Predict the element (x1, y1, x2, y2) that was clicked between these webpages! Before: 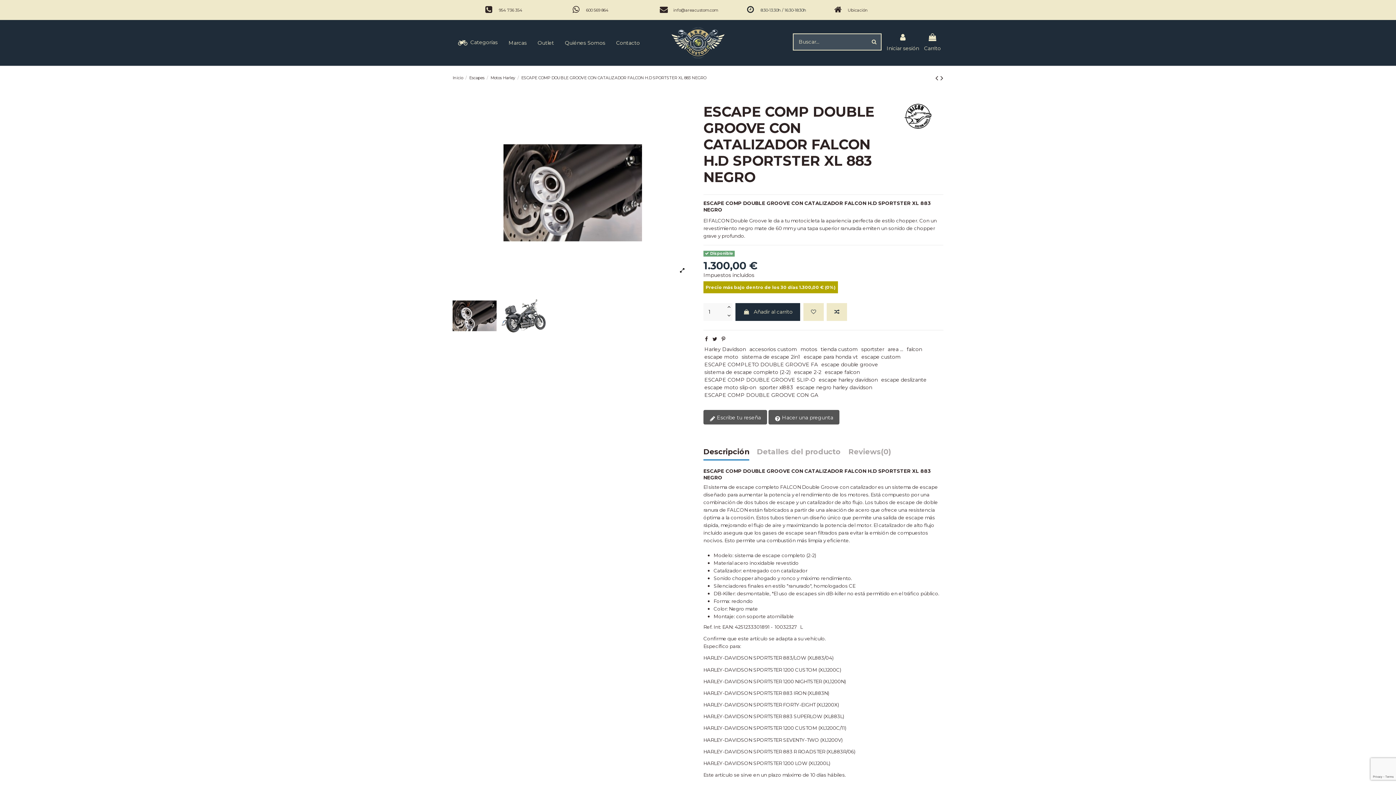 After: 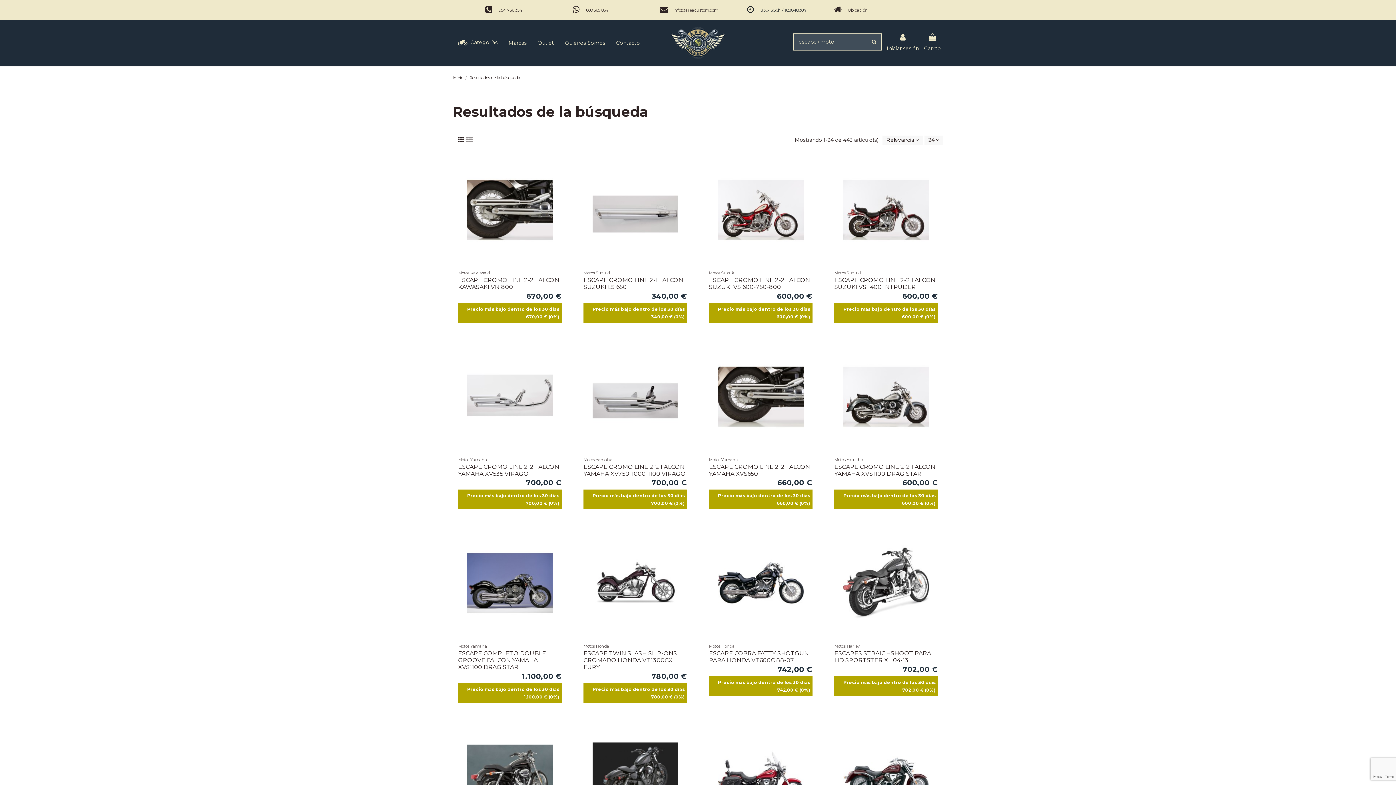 Action: label: escape moto bbox: (704, 353, 738, 360)